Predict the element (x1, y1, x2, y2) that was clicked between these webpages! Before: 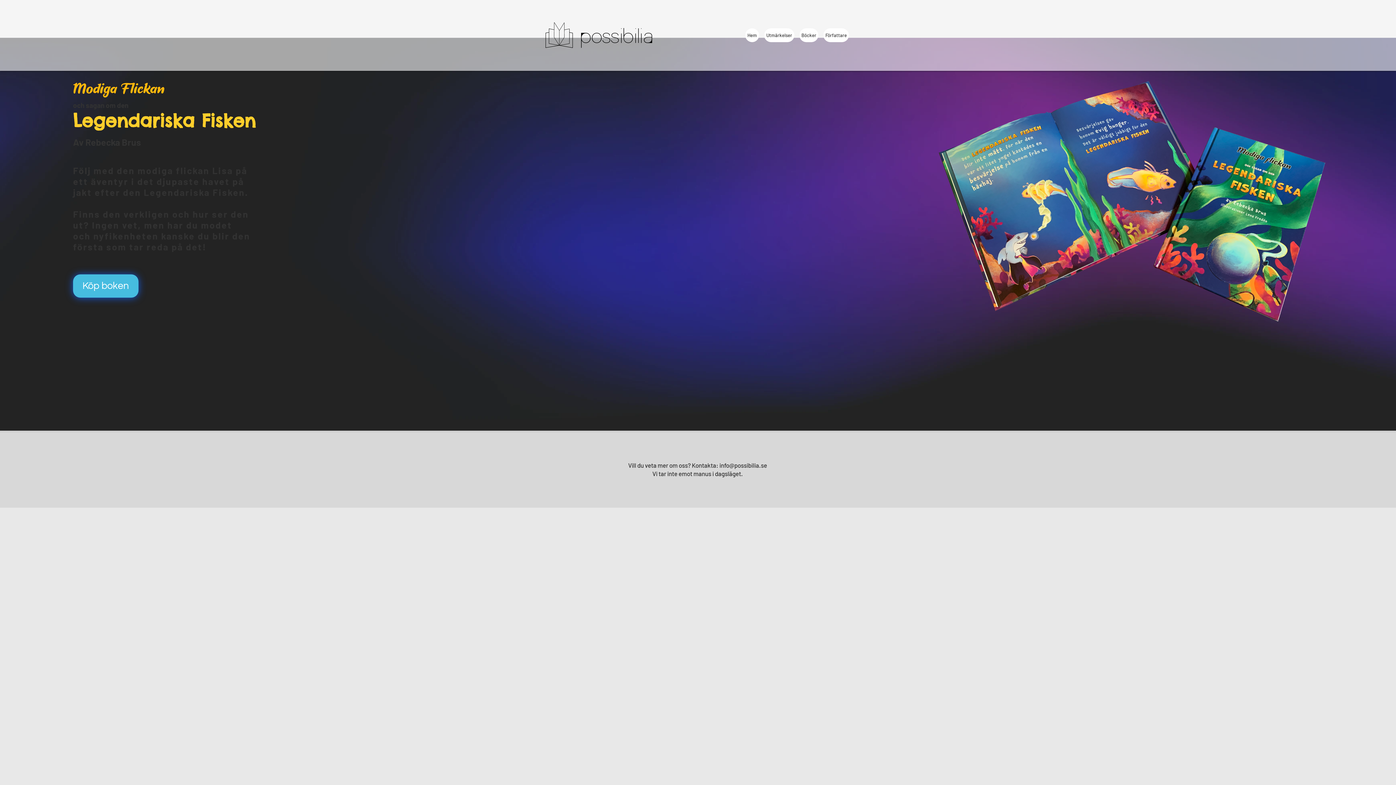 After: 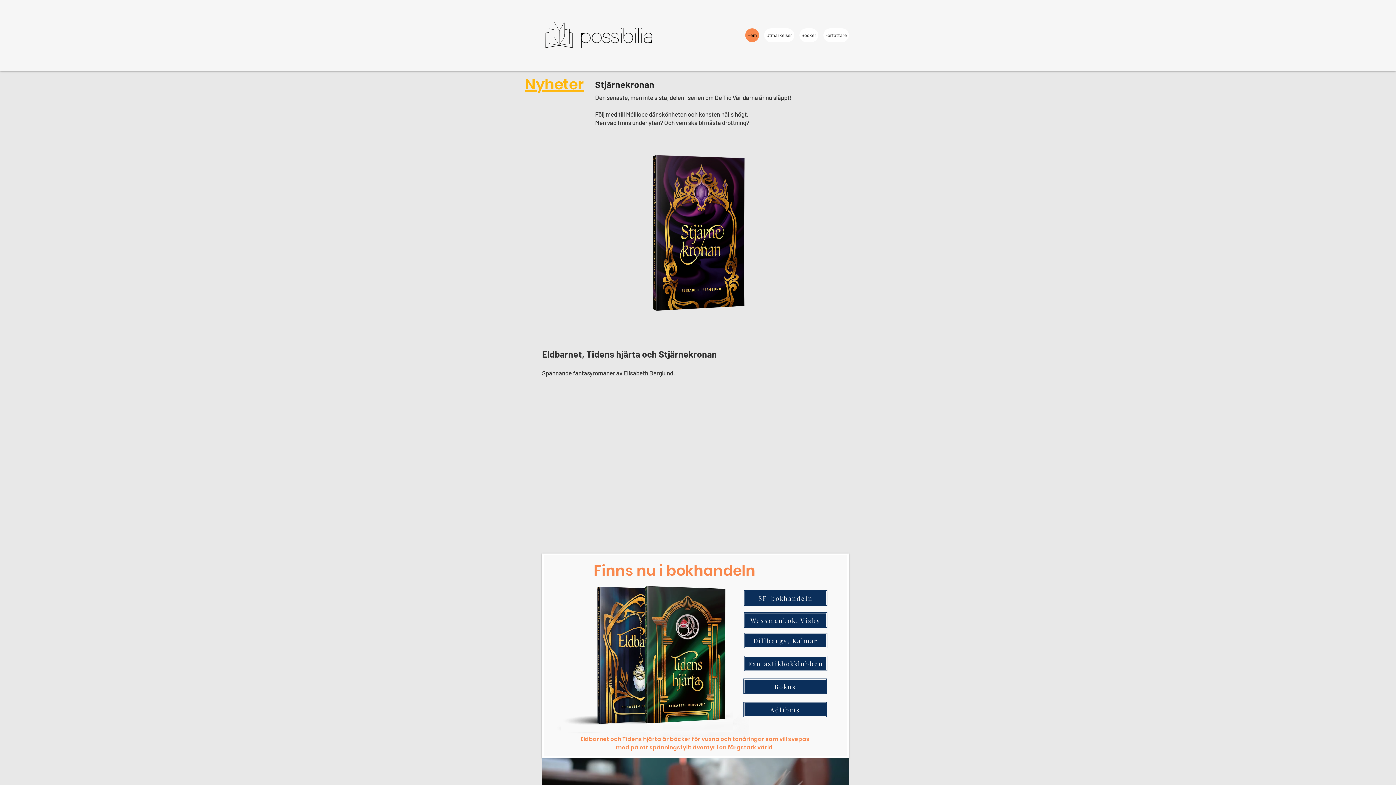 Action: bbox: (525, 18, 672, 53)